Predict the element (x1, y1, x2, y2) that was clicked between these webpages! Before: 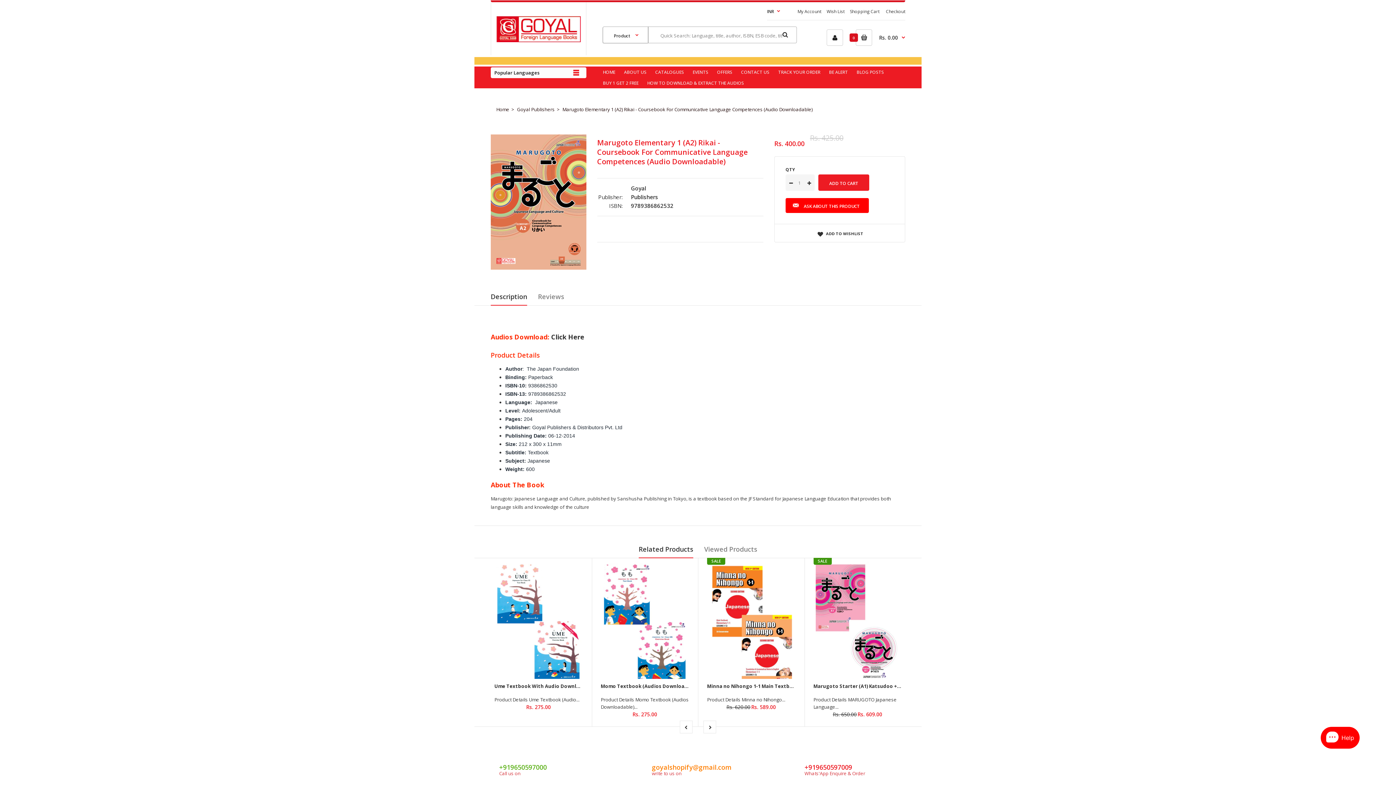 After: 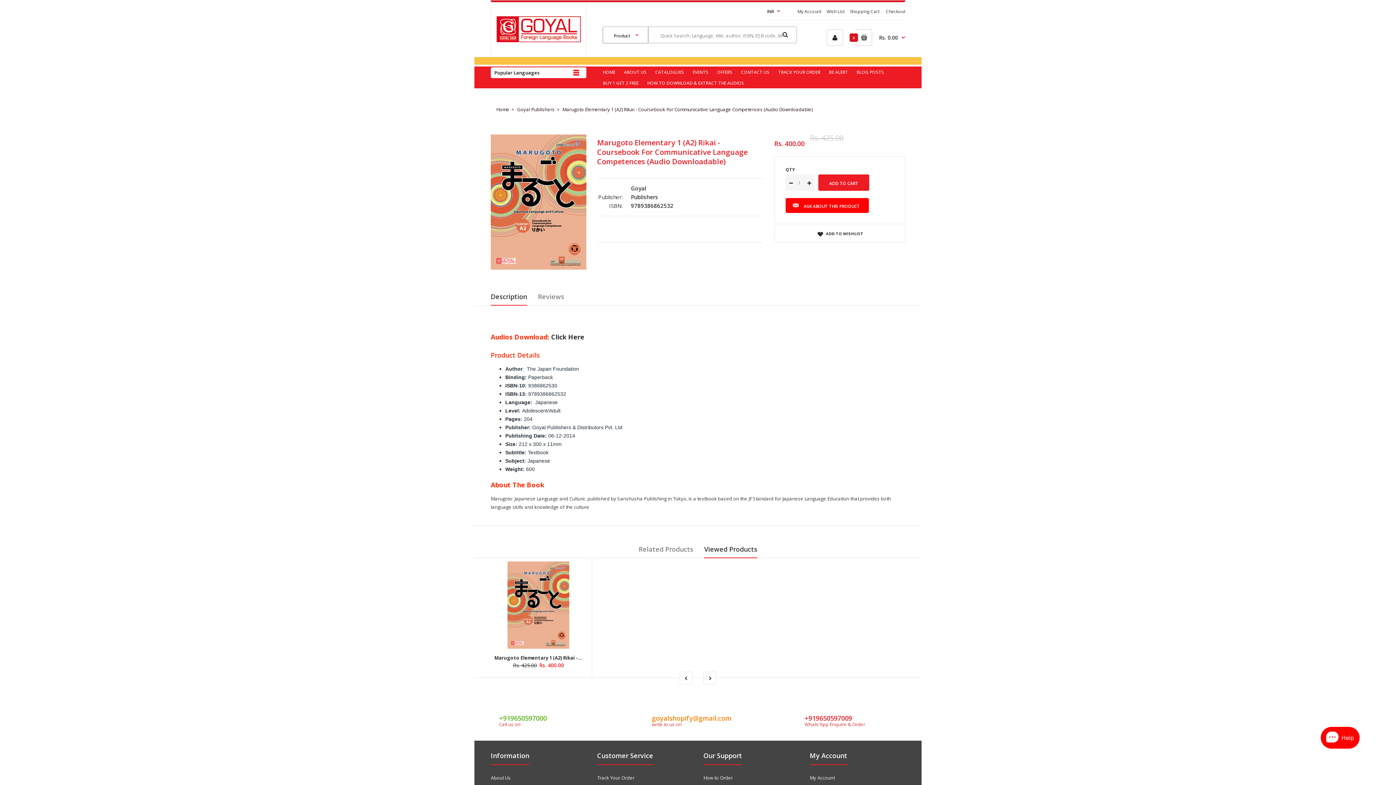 Action: label: Viewed Products bbox: (704, 540, 757, 558)